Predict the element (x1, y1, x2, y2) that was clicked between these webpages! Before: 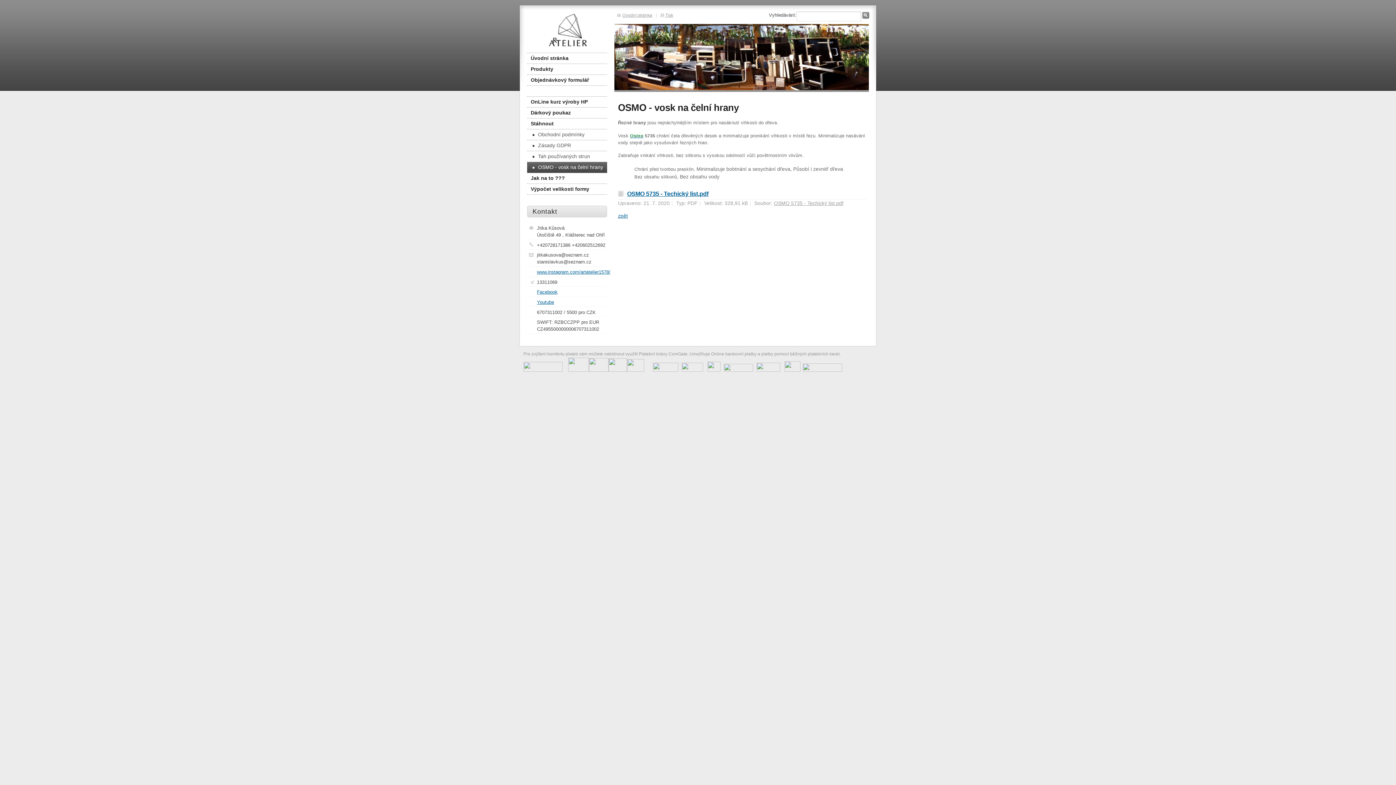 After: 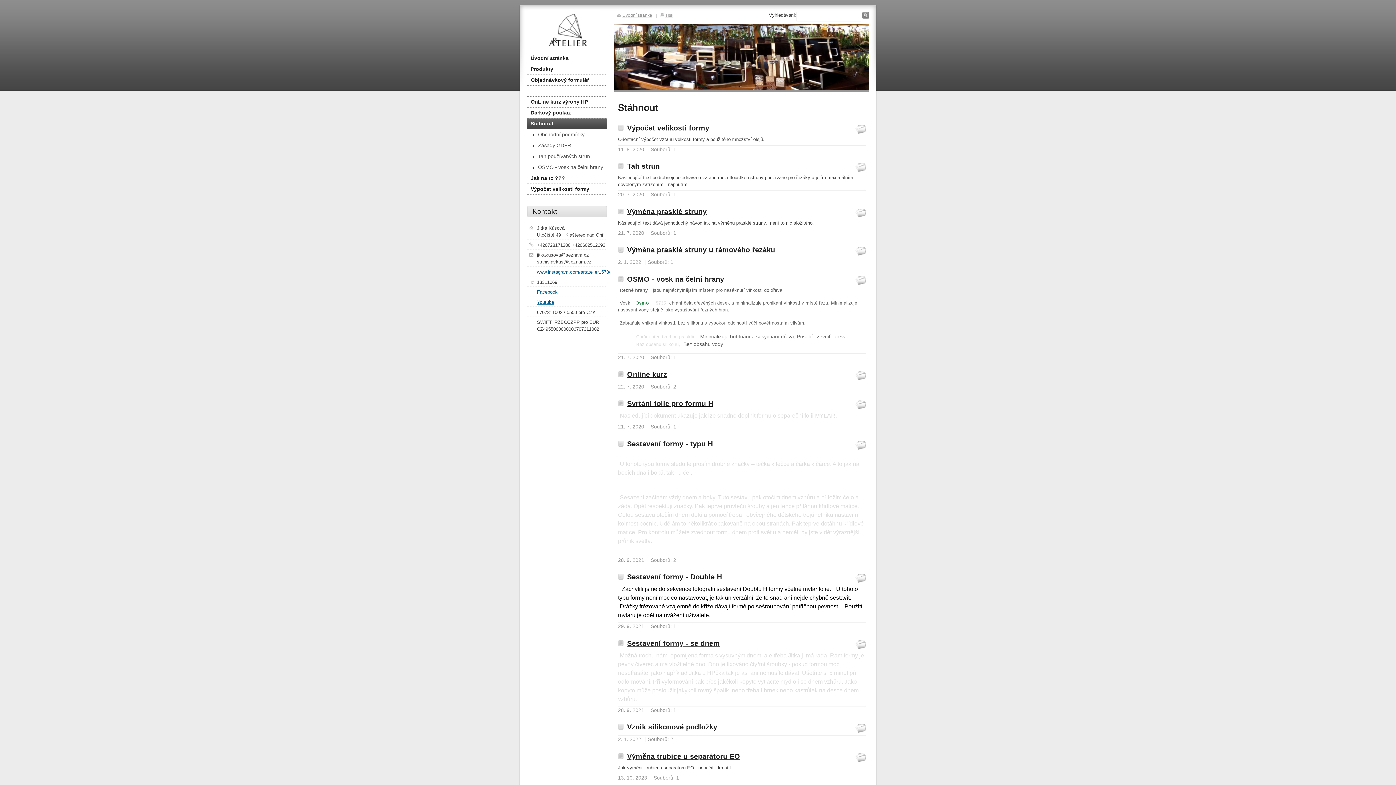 Action: label: Stáhnout bbox: (527, 118, 607, 129)